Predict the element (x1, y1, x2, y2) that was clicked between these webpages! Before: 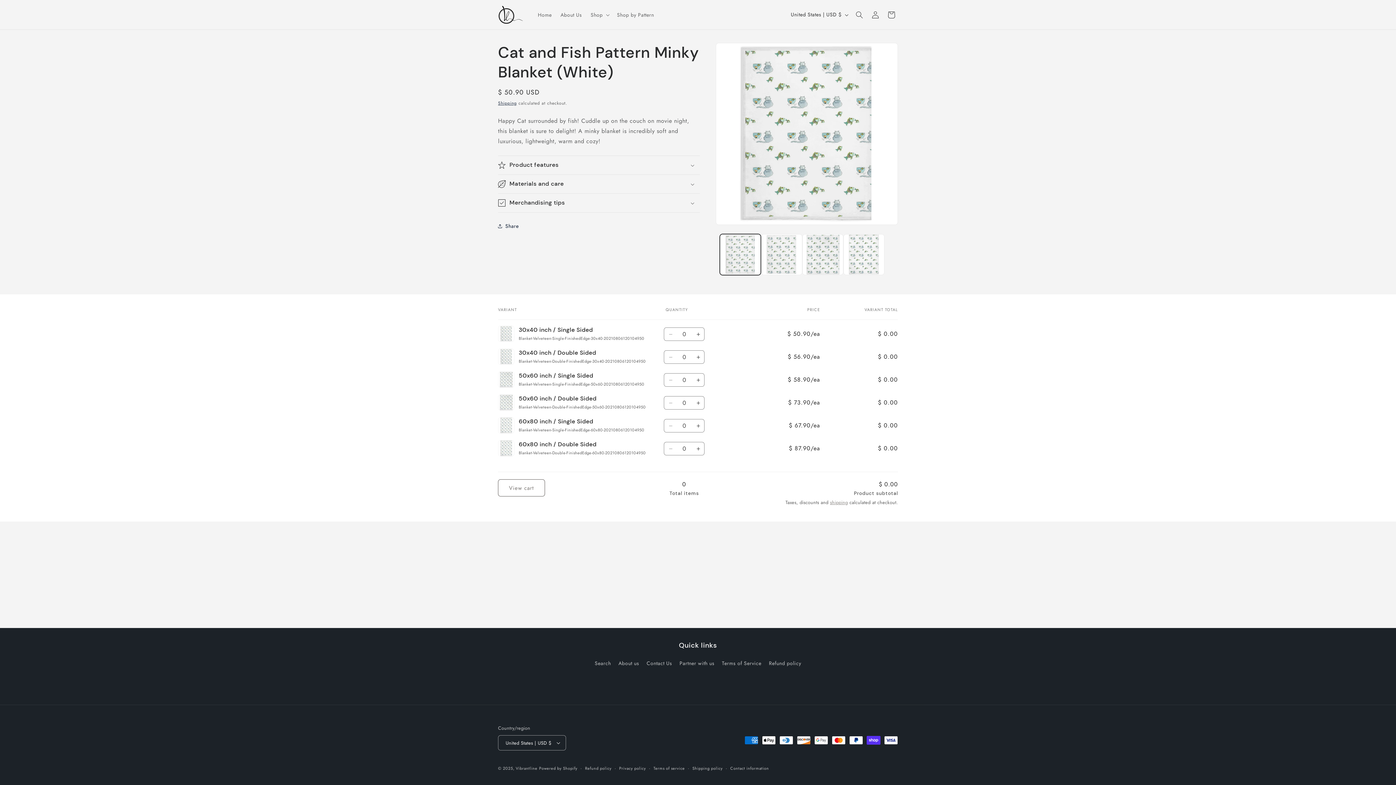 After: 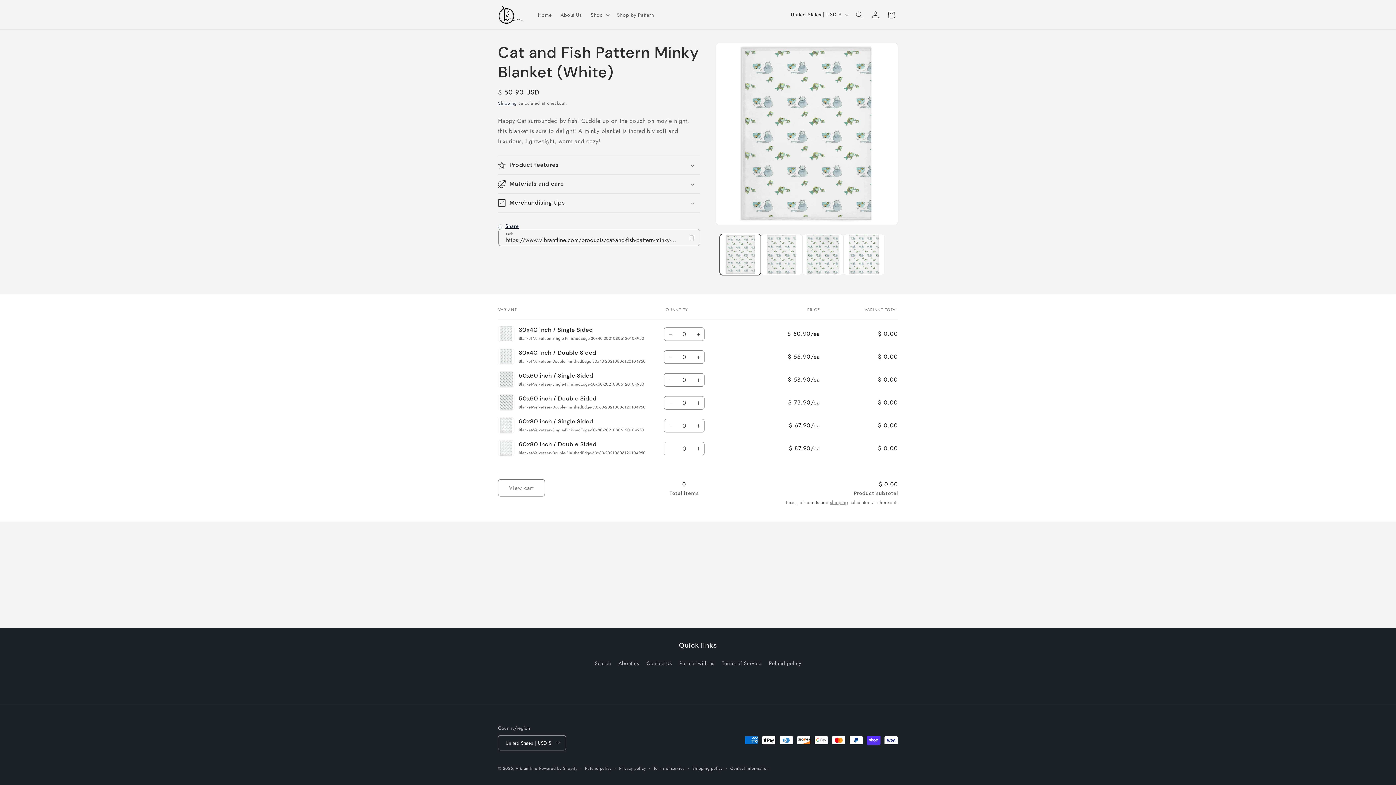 Action: label: Share bbox: (498, 218, 518, 234)